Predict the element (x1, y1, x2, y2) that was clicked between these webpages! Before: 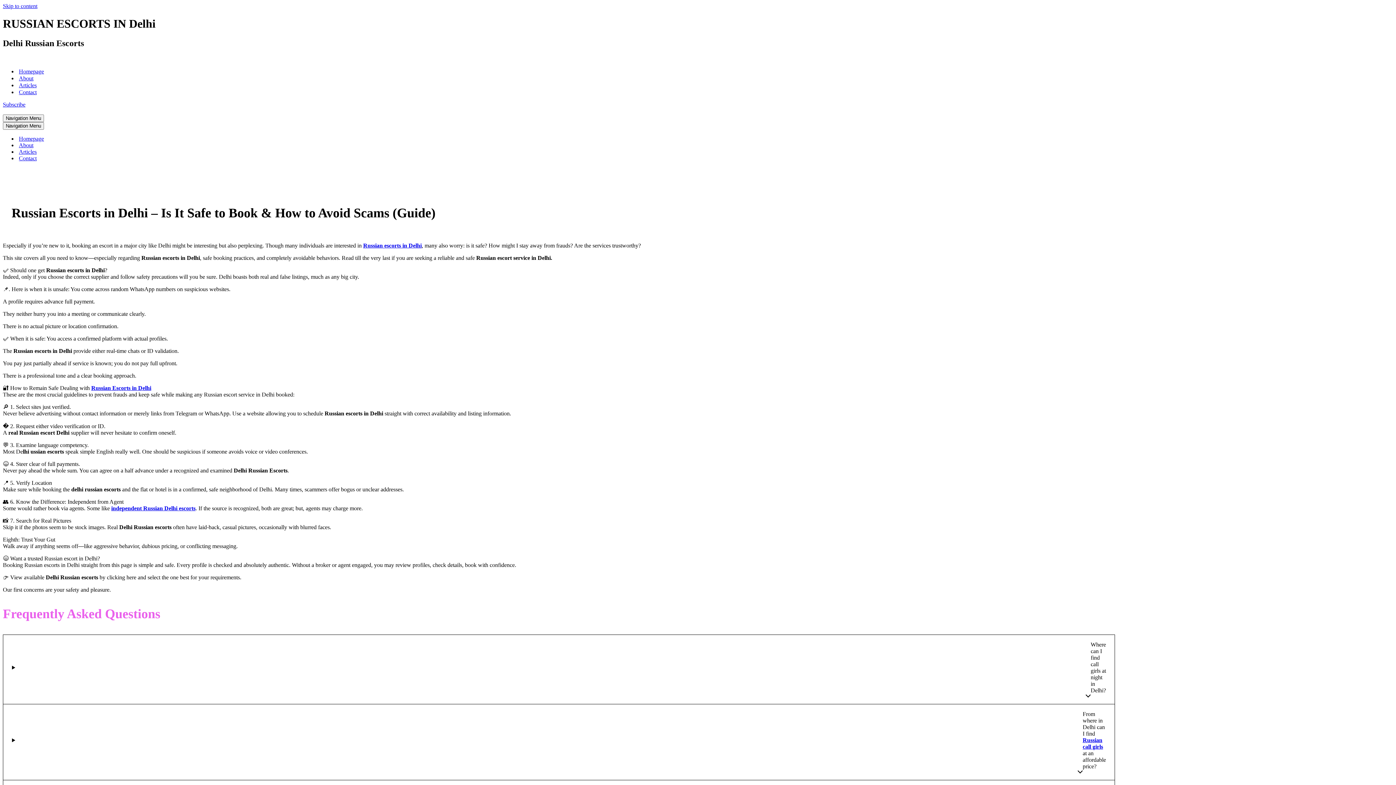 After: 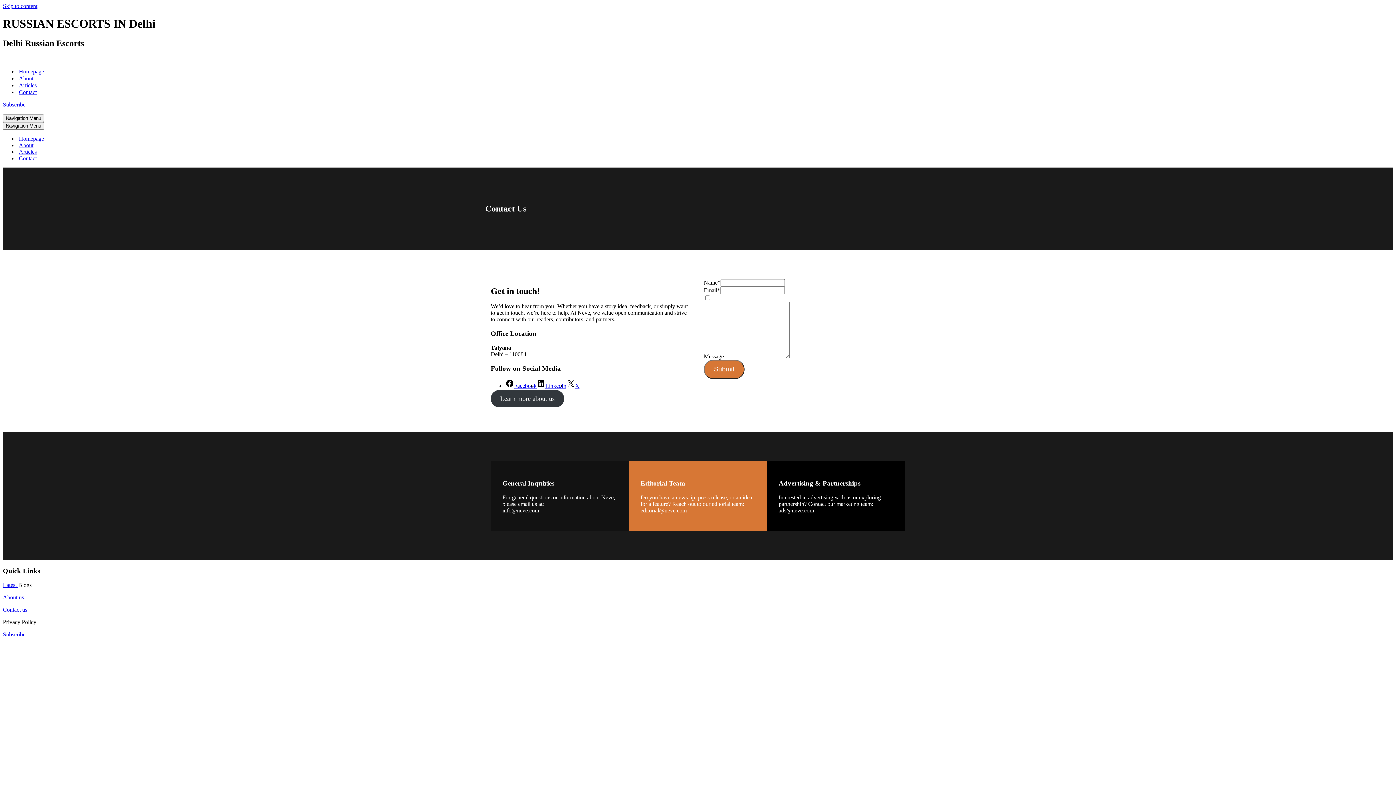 Action: bbox: (18, 155, 36, 161) label: Contact